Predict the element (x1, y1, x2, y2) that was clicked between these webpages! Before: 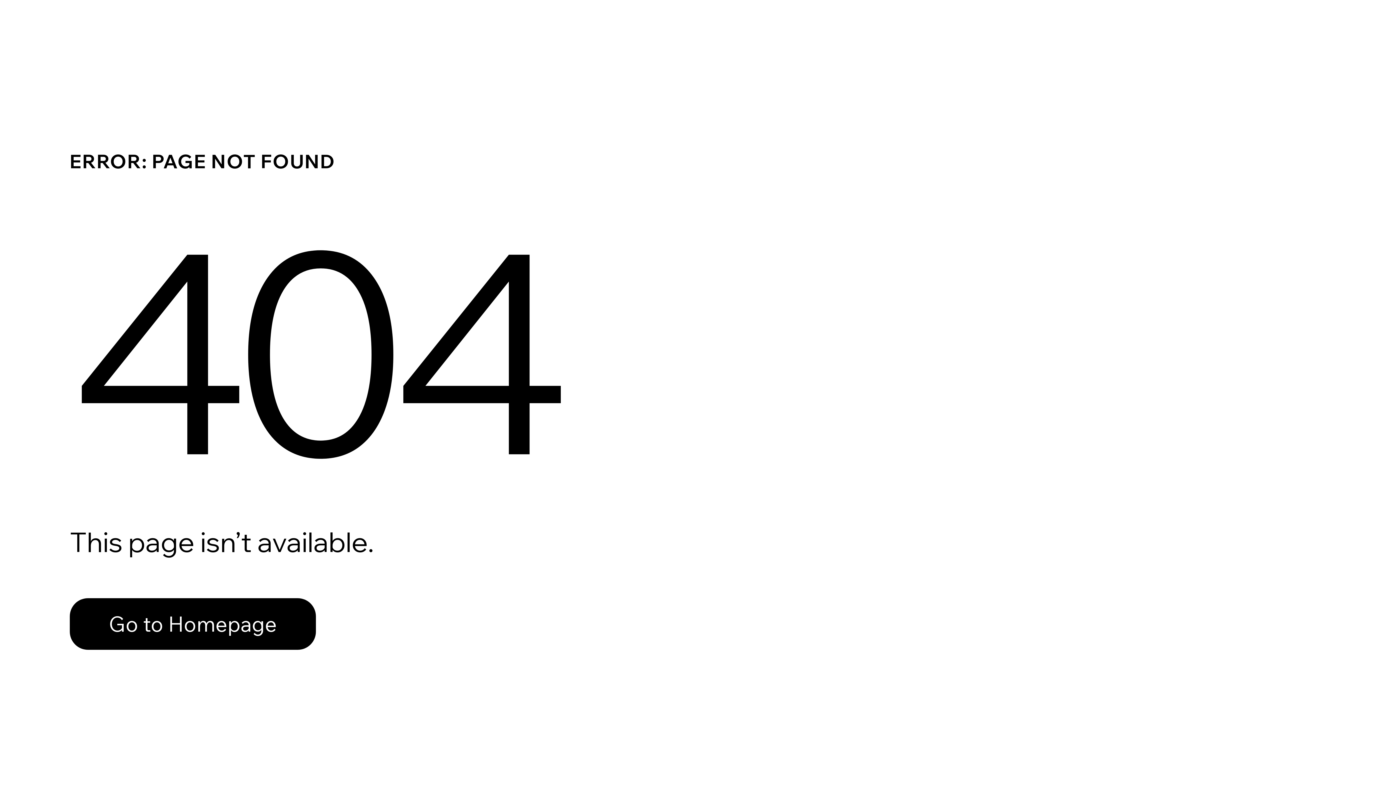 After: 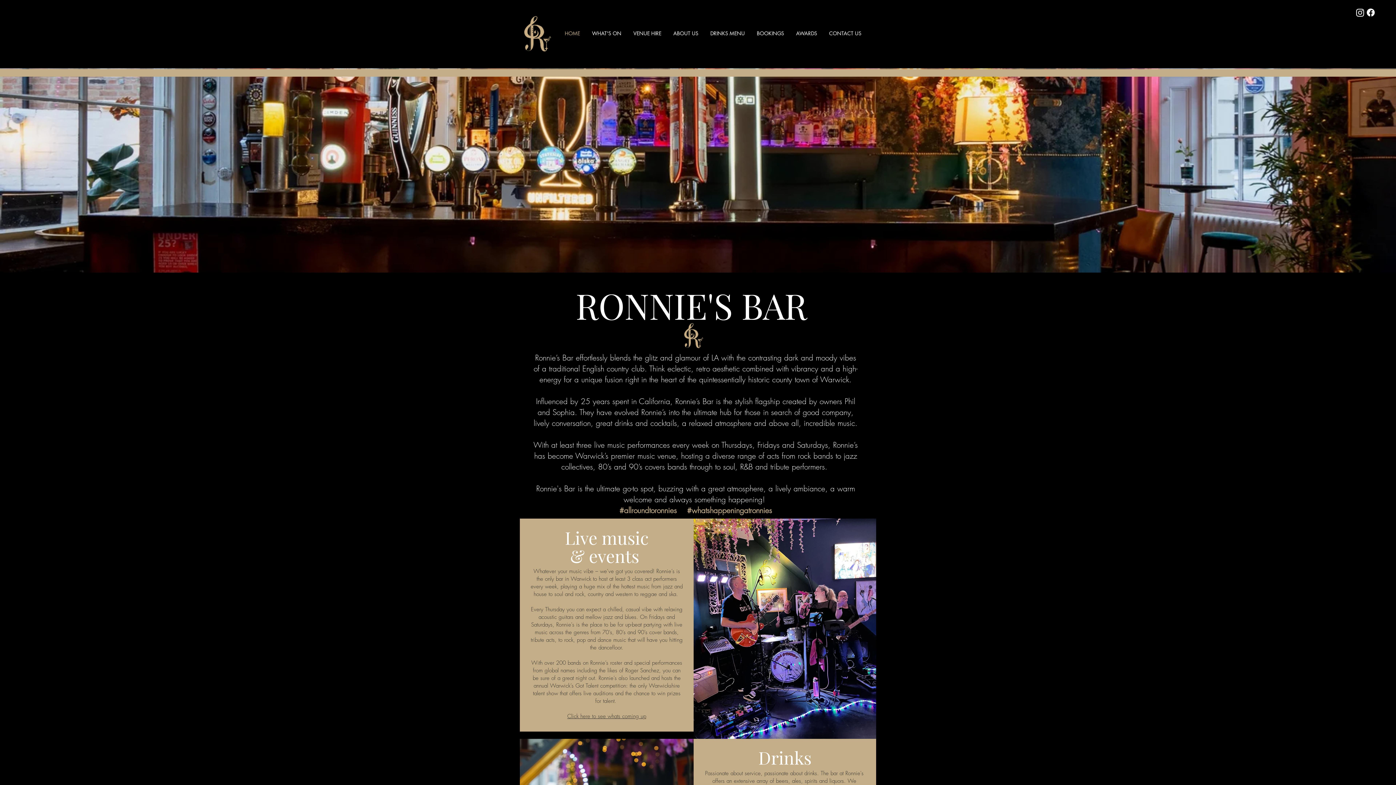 Action: label: Go to Homepage bbox: (69, 598, 316, 650)